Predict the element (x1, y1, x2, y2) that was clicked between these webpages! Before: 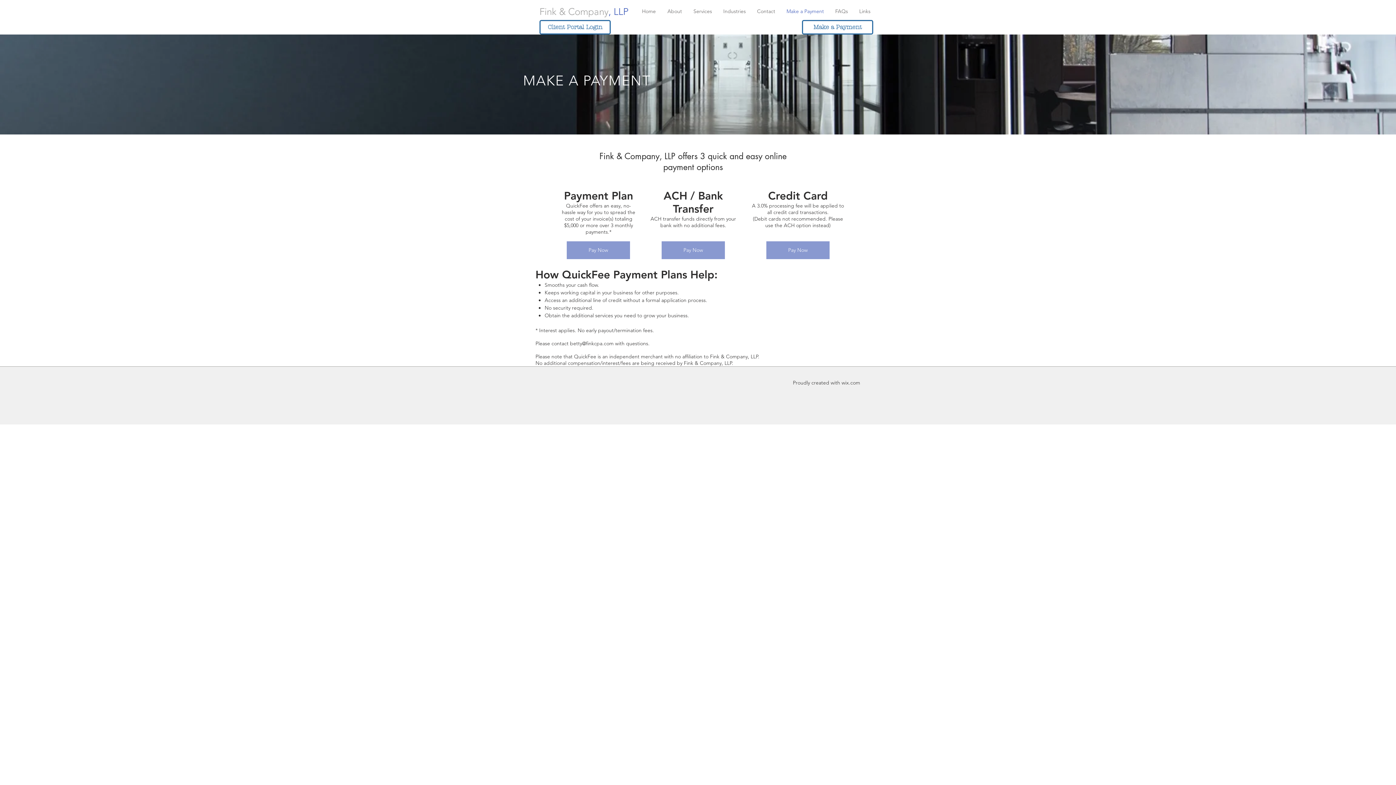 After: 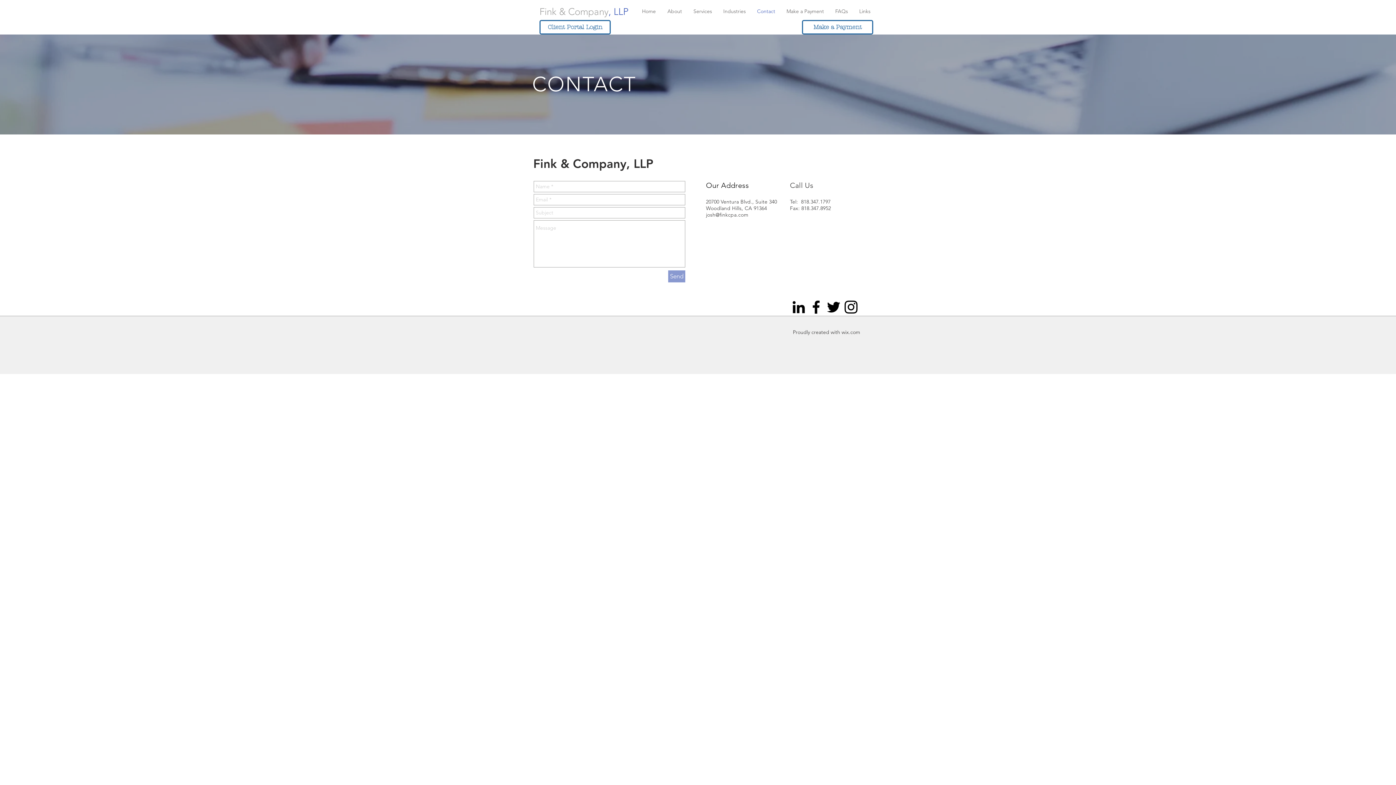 Action: bbox: (751, 6, 781, 16) label: Contact